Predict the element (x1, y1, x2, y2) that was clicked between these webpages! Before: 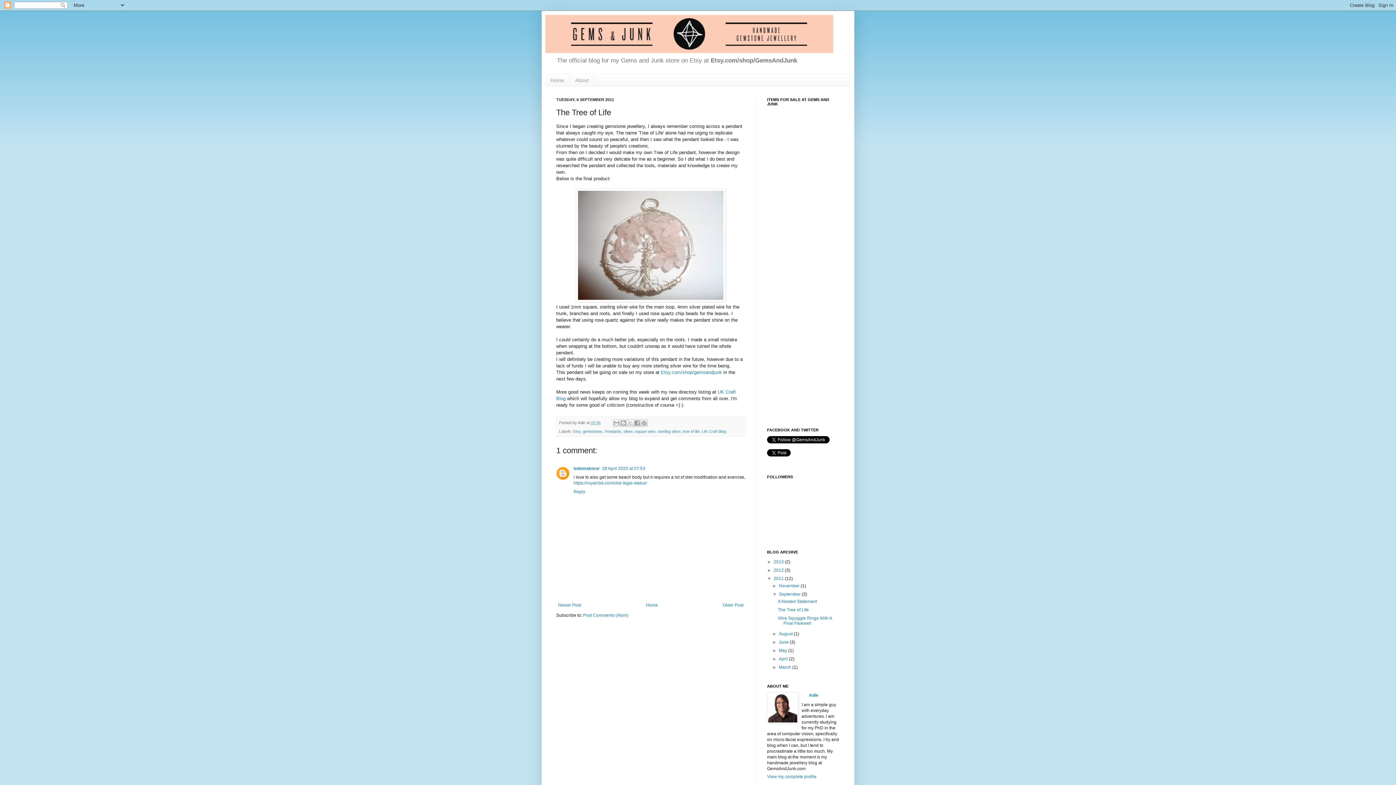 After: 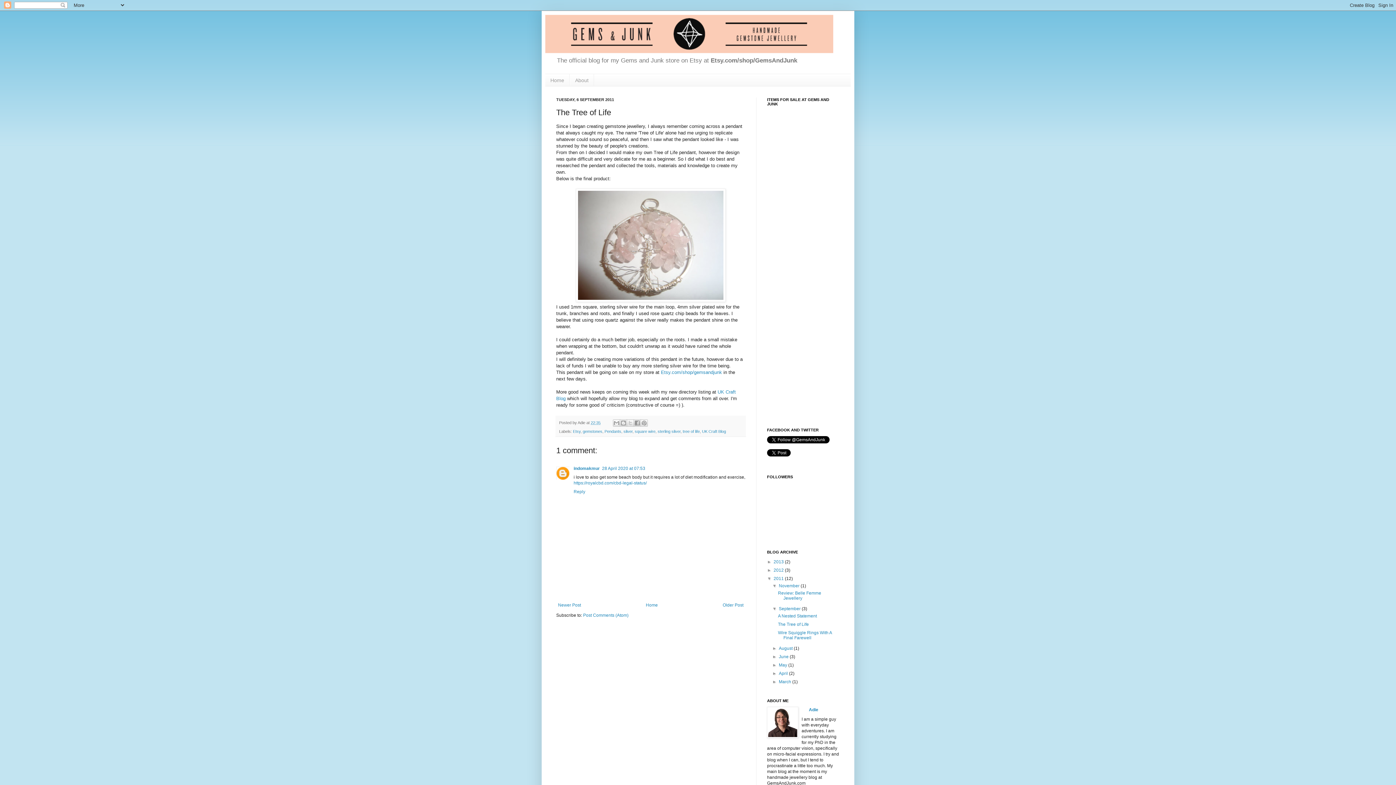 Action: label: ►   bbox: (772, 583, 779, 588)